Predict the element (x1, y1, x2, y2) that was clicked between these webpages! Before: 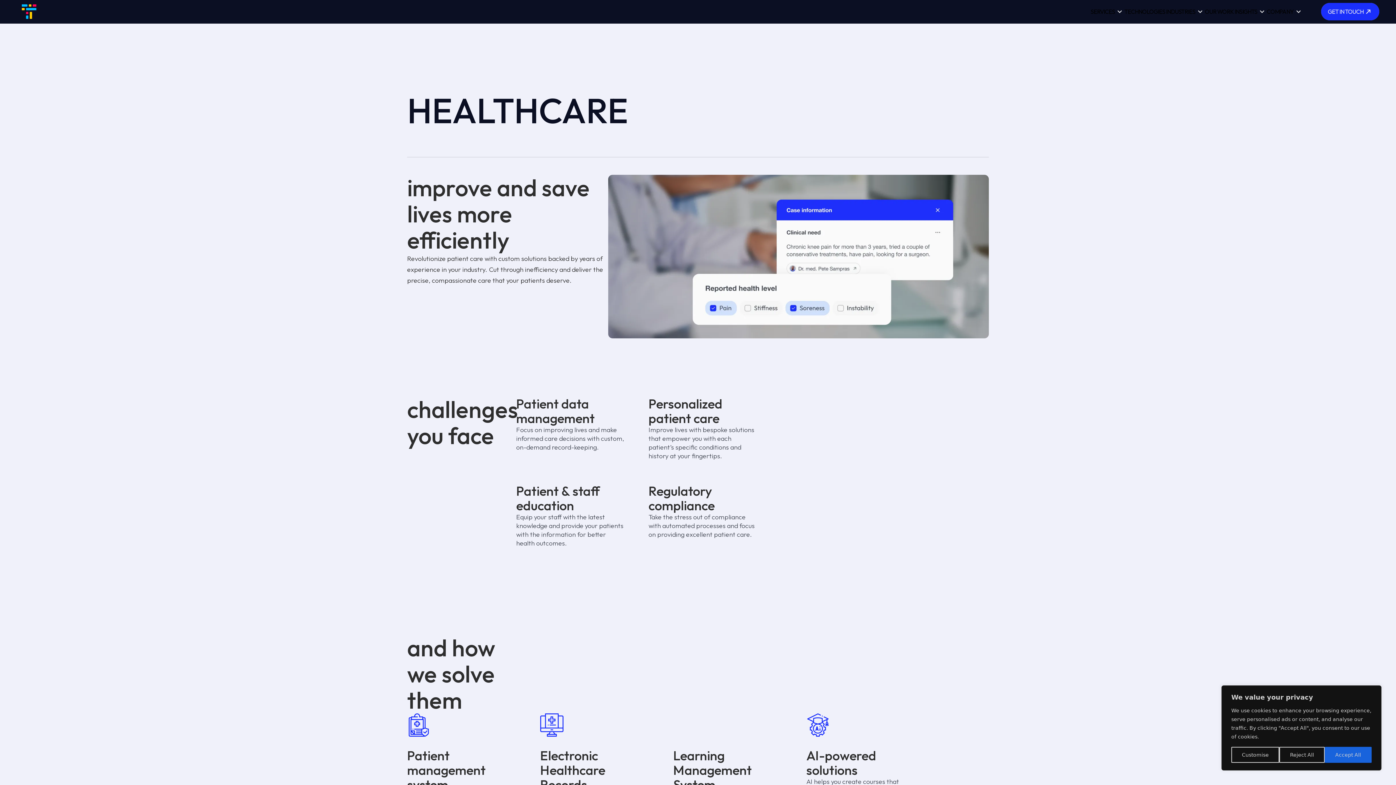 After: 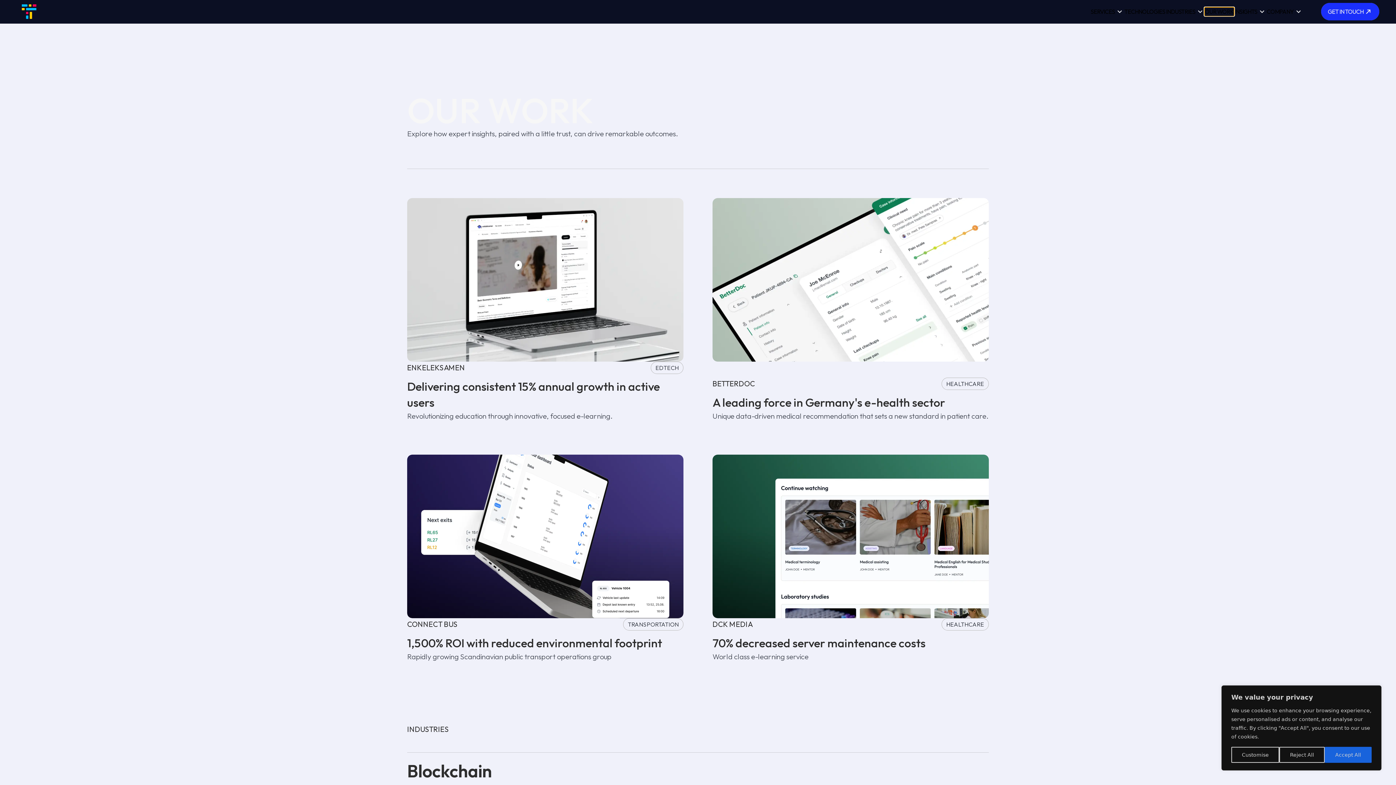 Action: bbox: (1204, 7, 1234, 16) label: OUR WORK
OUR WORK